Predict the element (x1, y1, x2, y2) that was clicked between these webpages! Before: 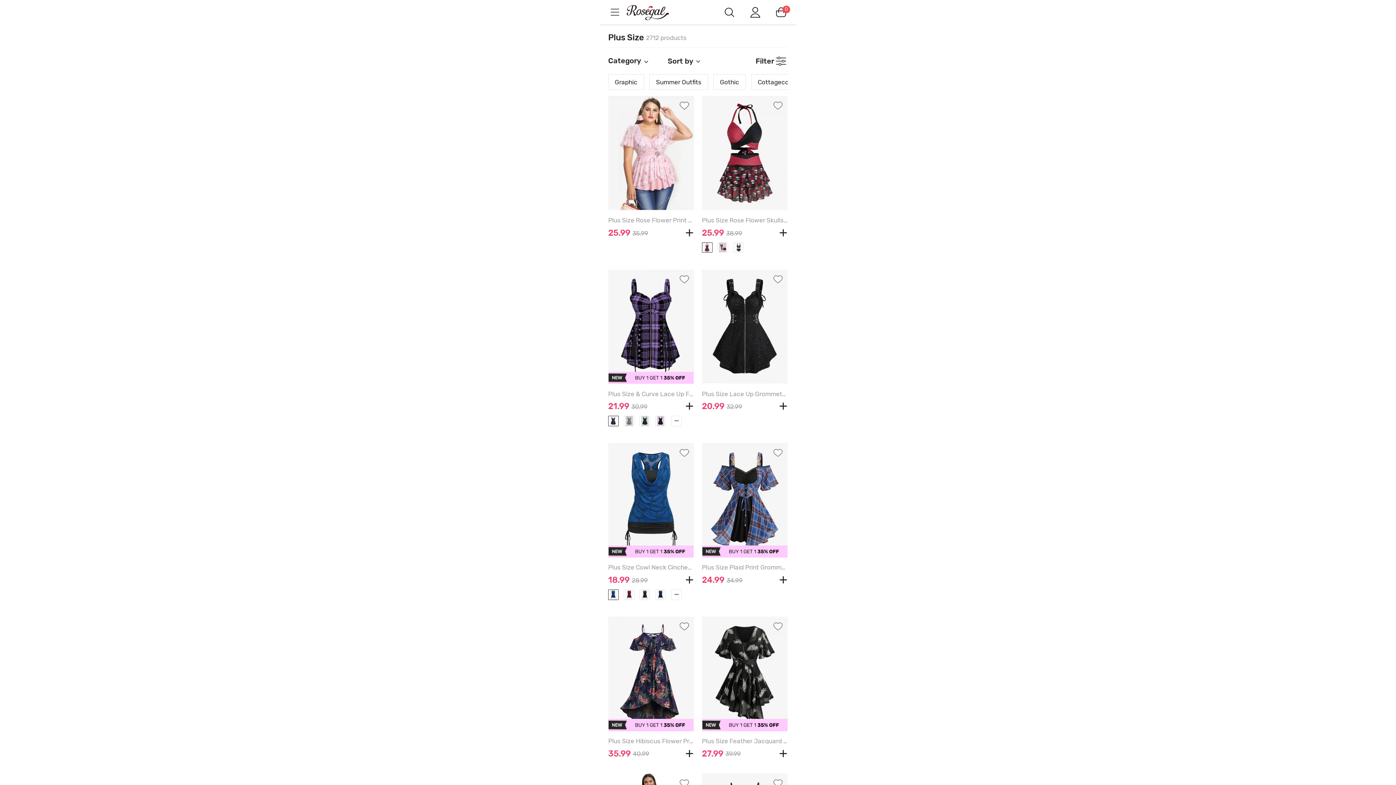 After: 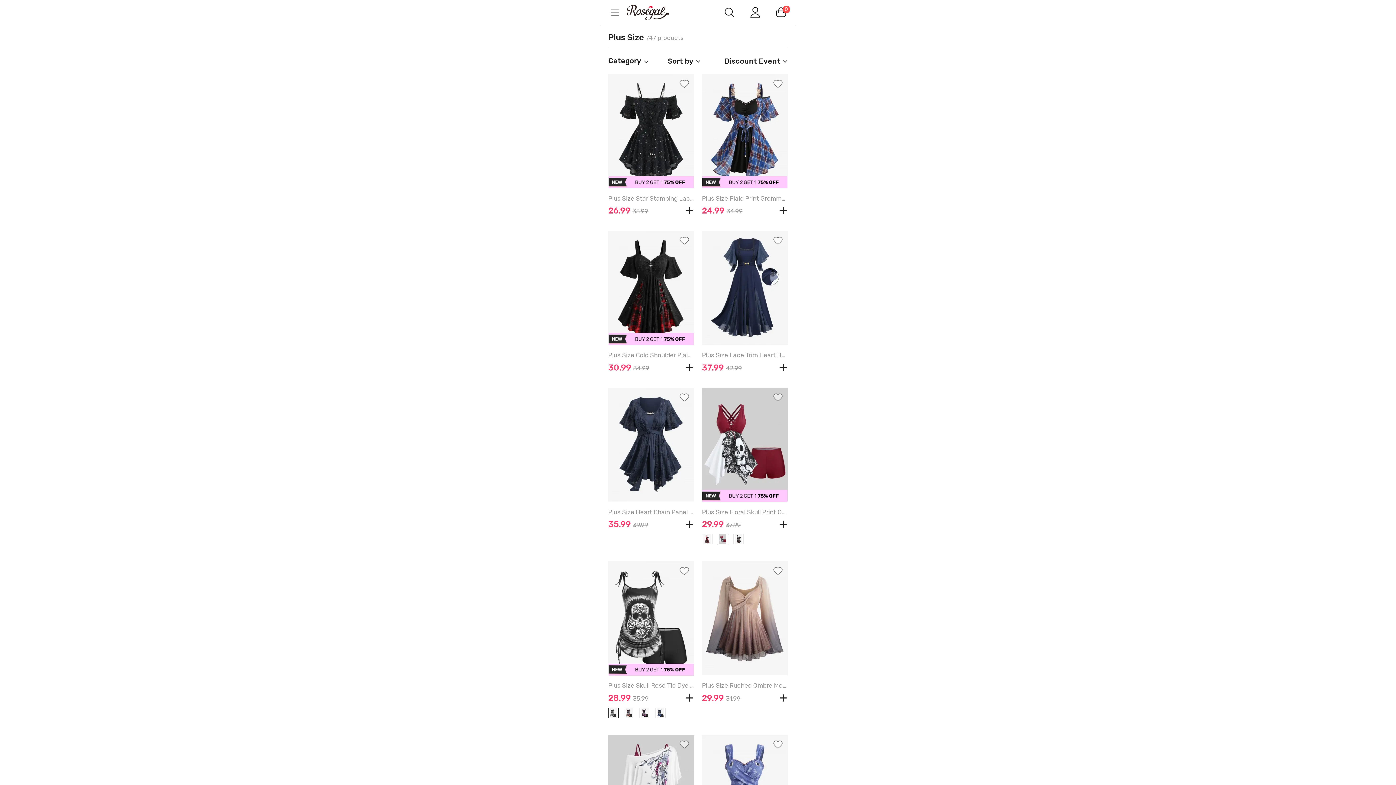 Action: label: Graphic bbox: (608, 74, 644, 89)